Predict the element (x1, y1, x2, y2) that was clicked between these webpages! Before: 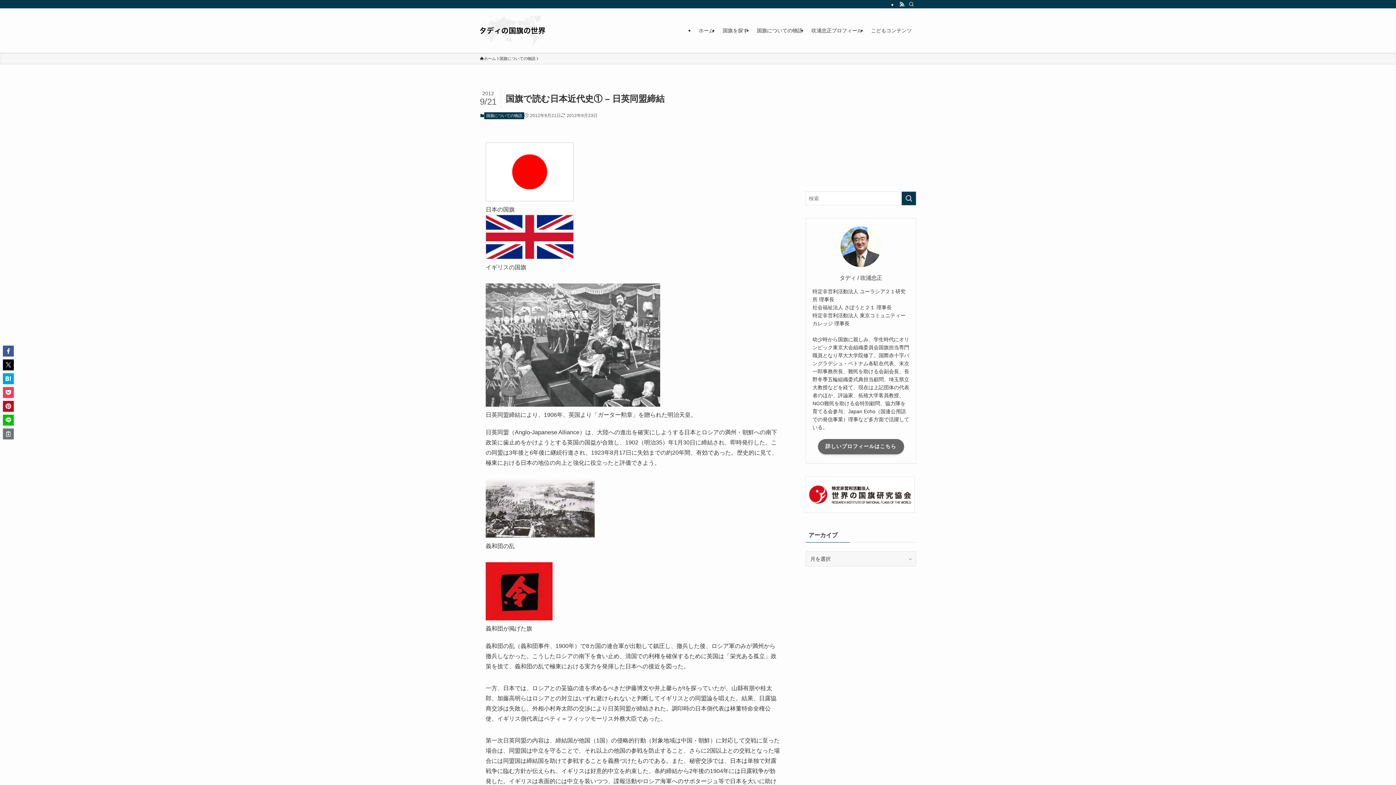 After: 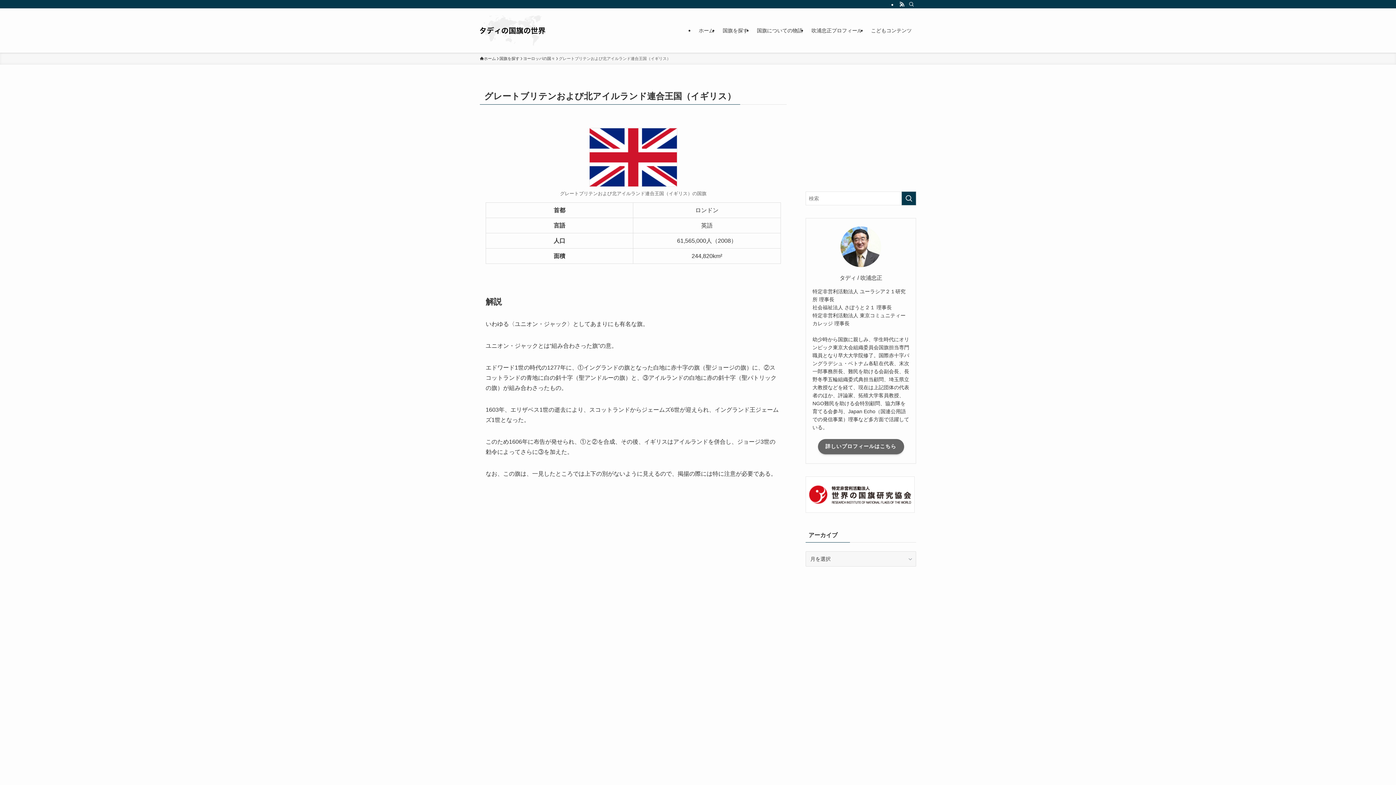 Action: bbox: (485, 254, 573, 260)